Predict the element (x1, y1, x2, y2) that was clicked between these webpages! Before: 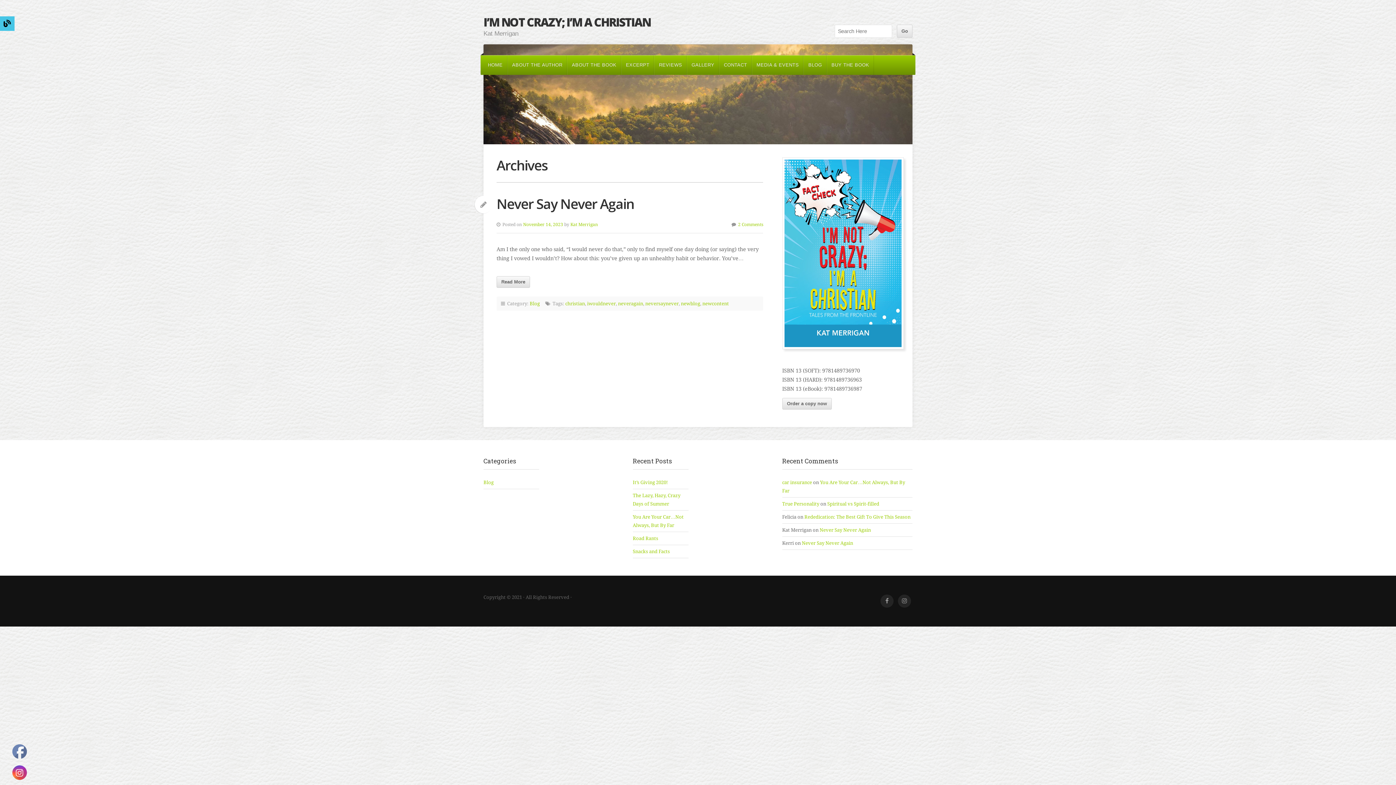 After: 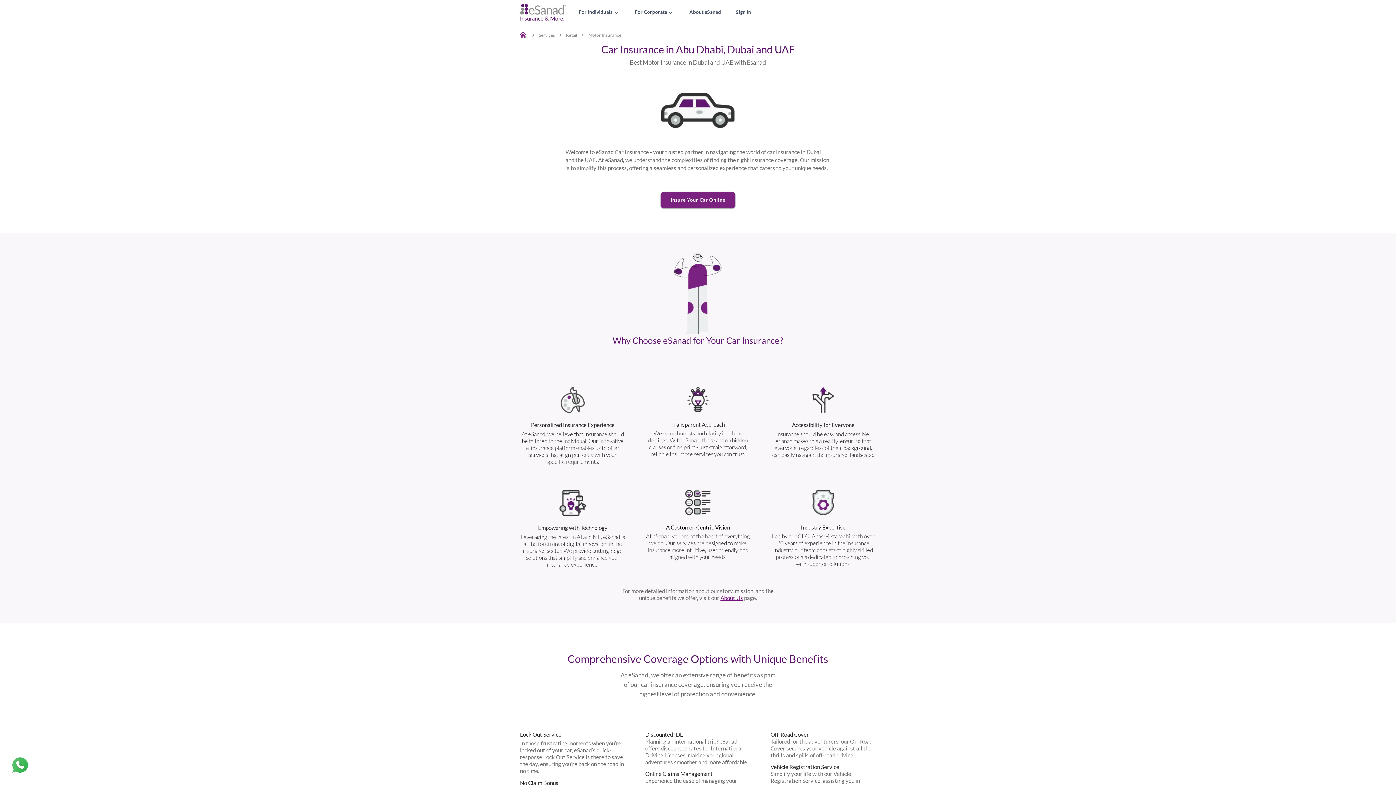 Action: bbox: (782, 480, 812, 485) label: car insurance